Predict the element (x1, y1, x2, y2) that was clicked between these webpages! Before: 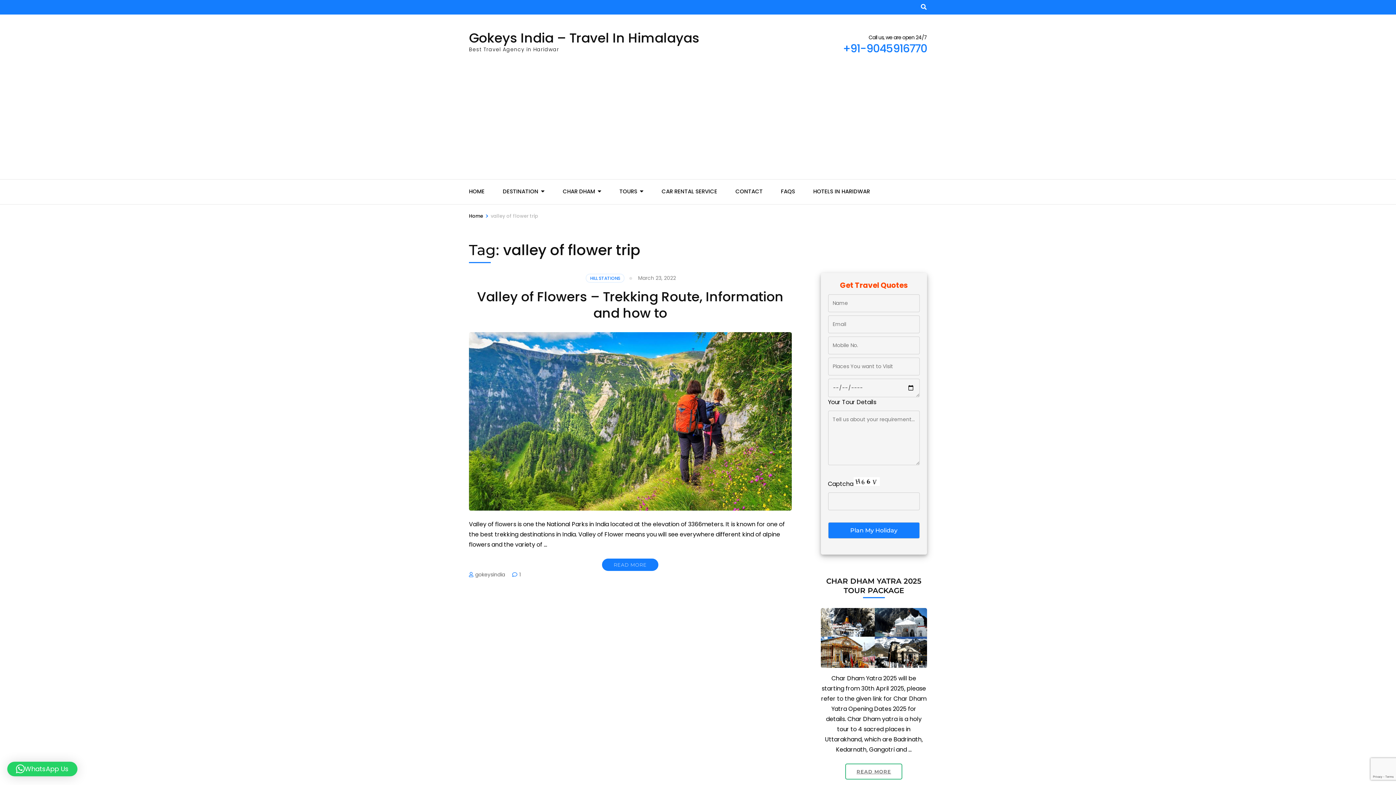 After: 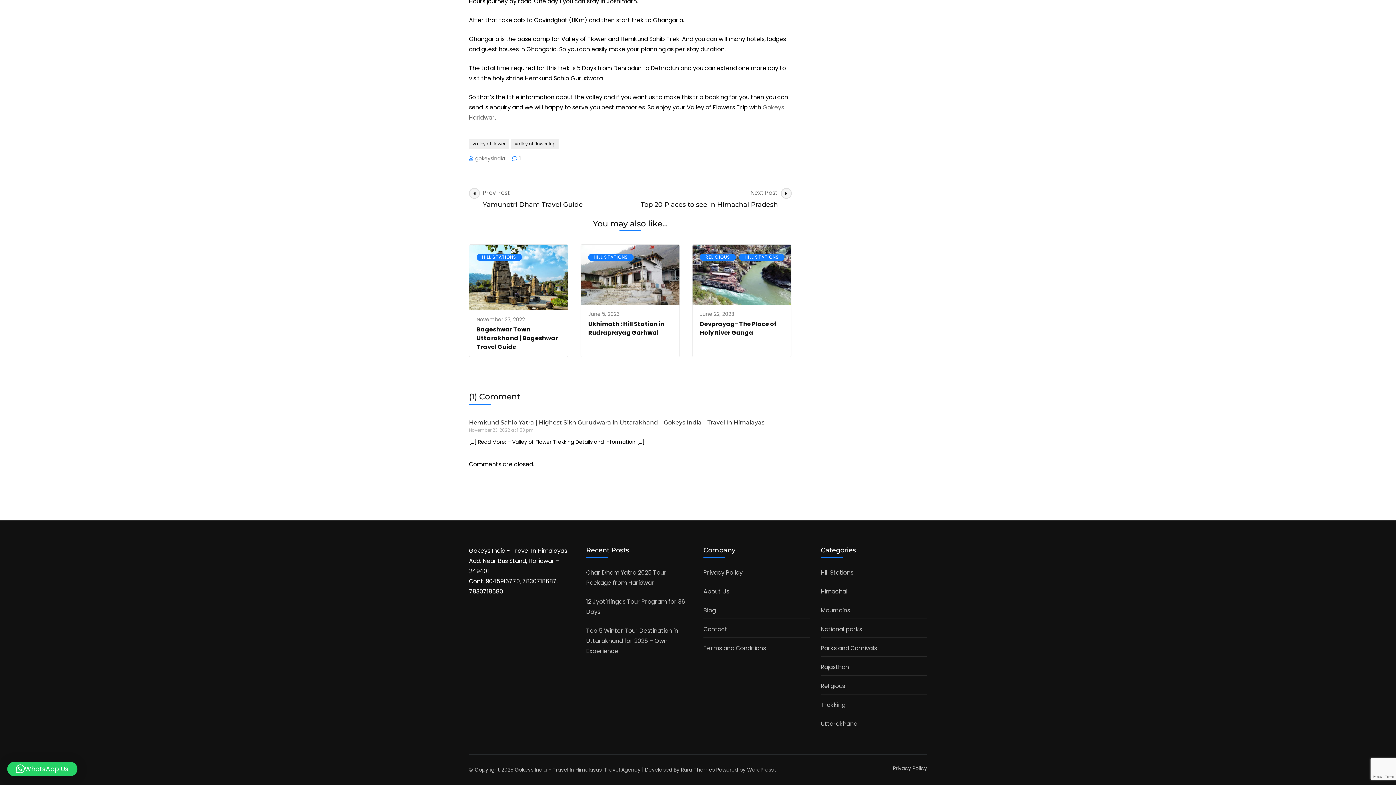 Action: bbox: (519, 571, 520, 578) label: 1